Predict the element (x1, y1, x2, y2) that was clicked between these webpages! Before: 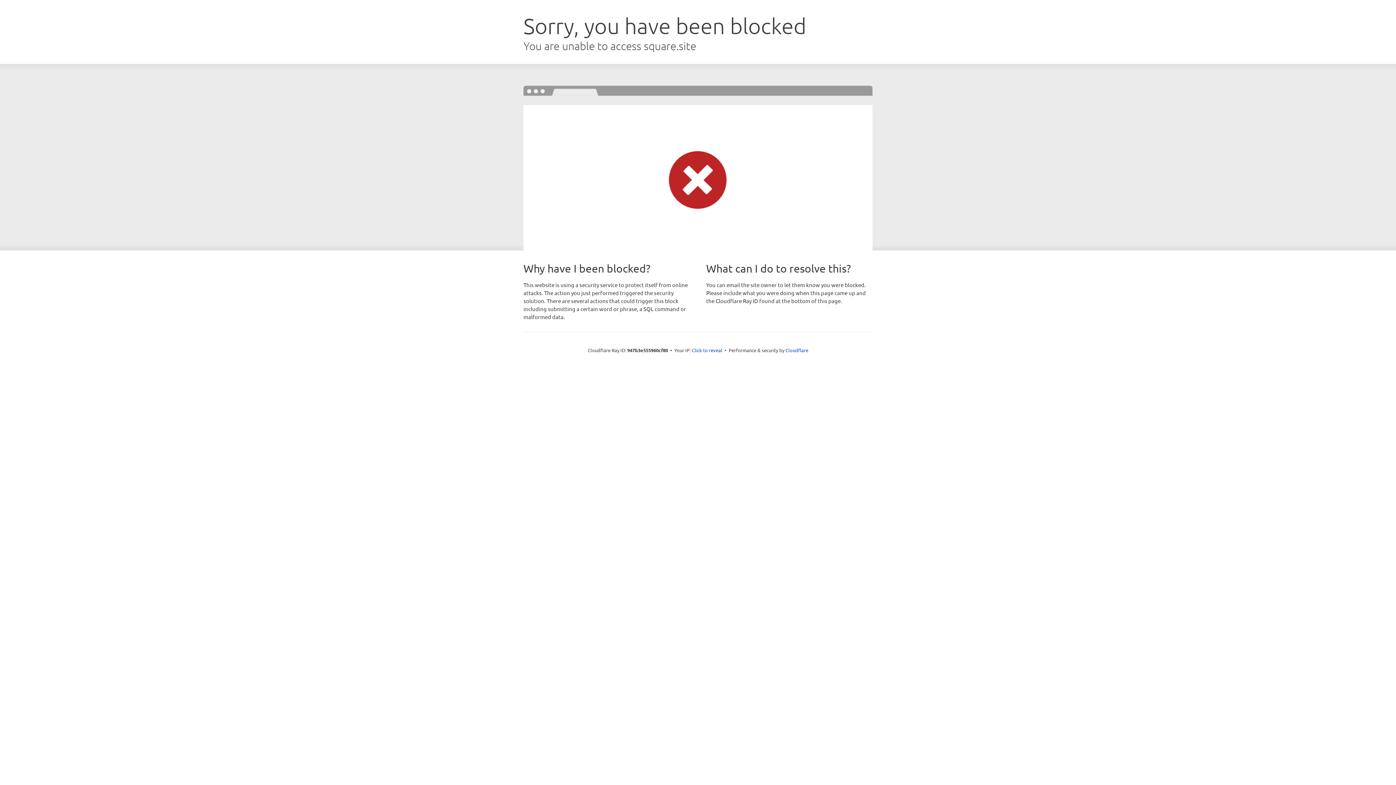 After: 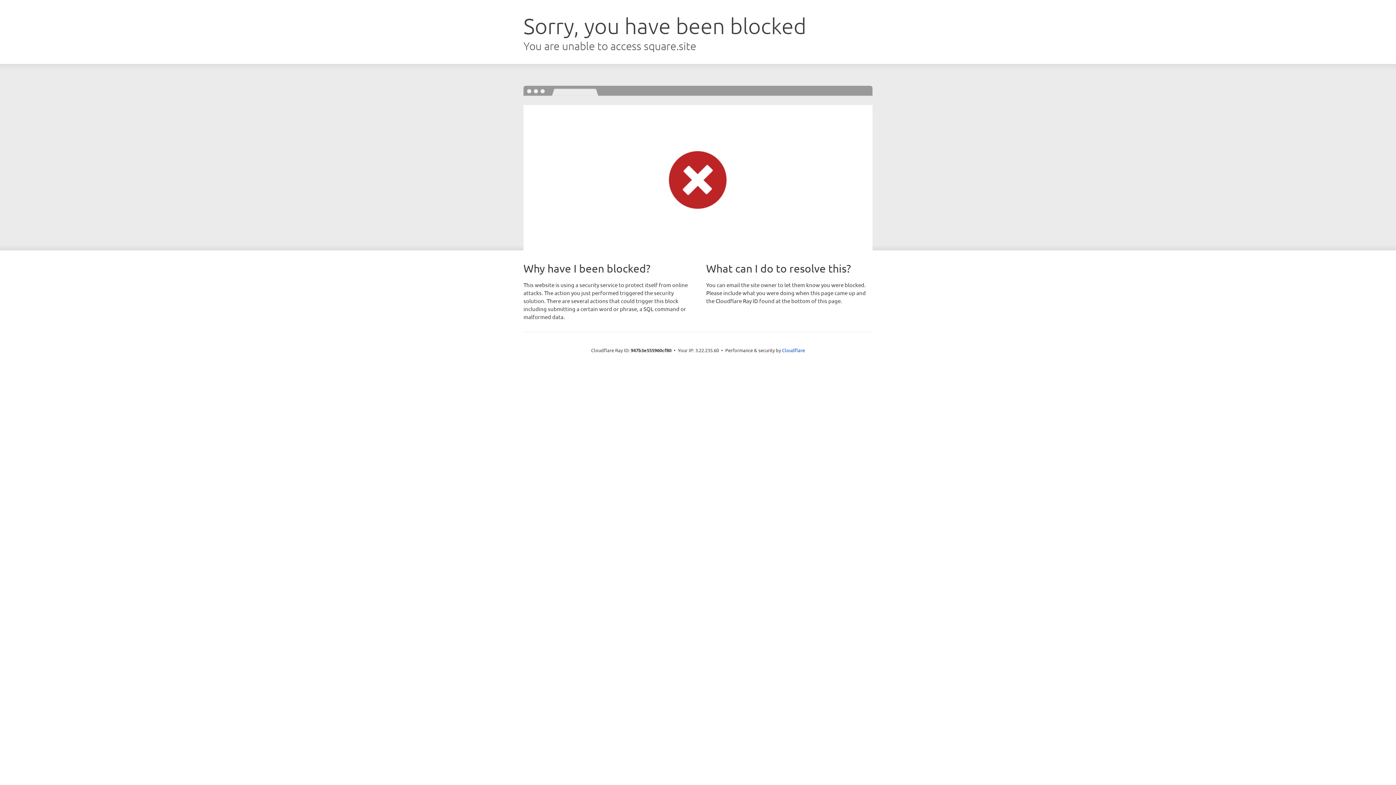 Action: label: Click to reveal bbox: (692, 346, 722, 353)